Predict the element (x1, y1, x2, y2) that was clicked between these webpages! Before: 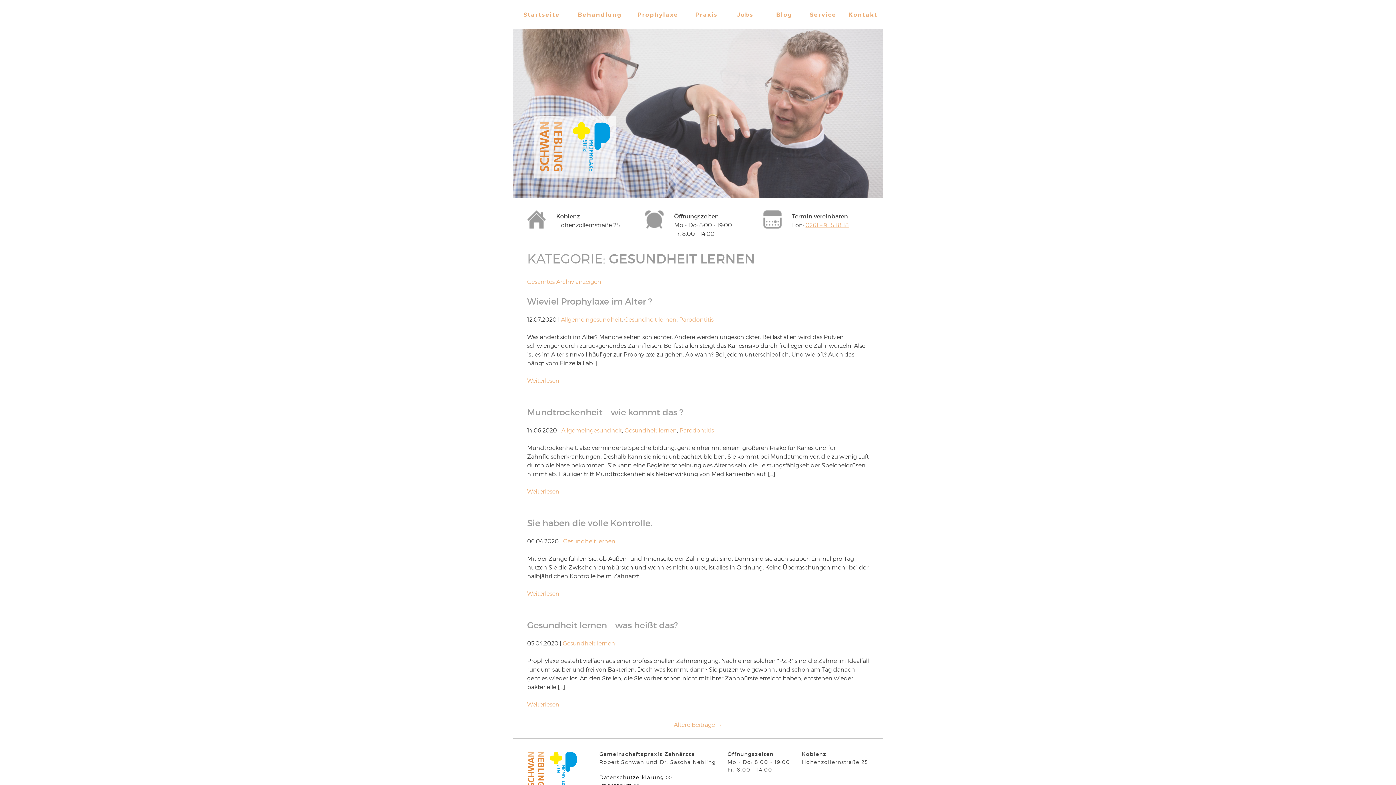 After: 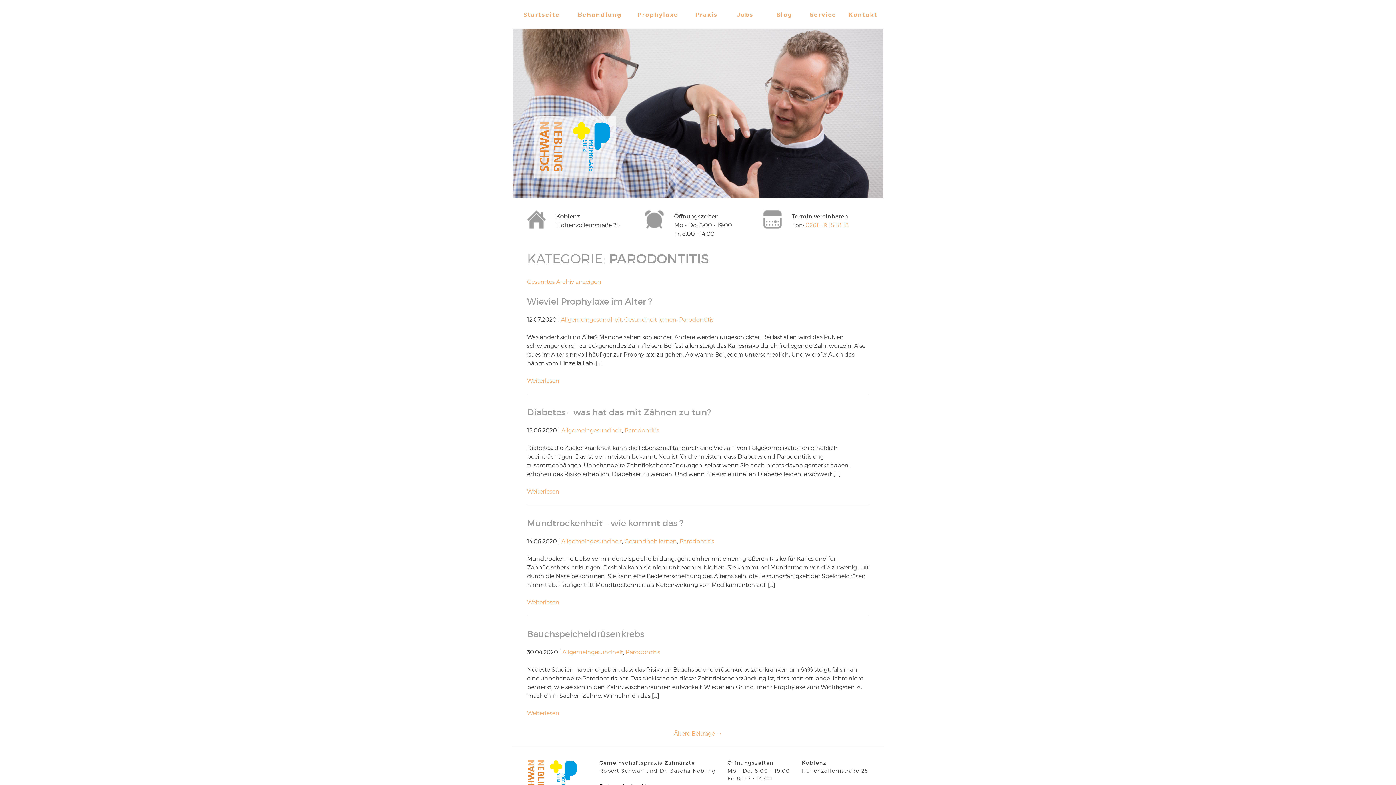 Action: label: Parodontitis bbox: (679, 427, 714, 434)